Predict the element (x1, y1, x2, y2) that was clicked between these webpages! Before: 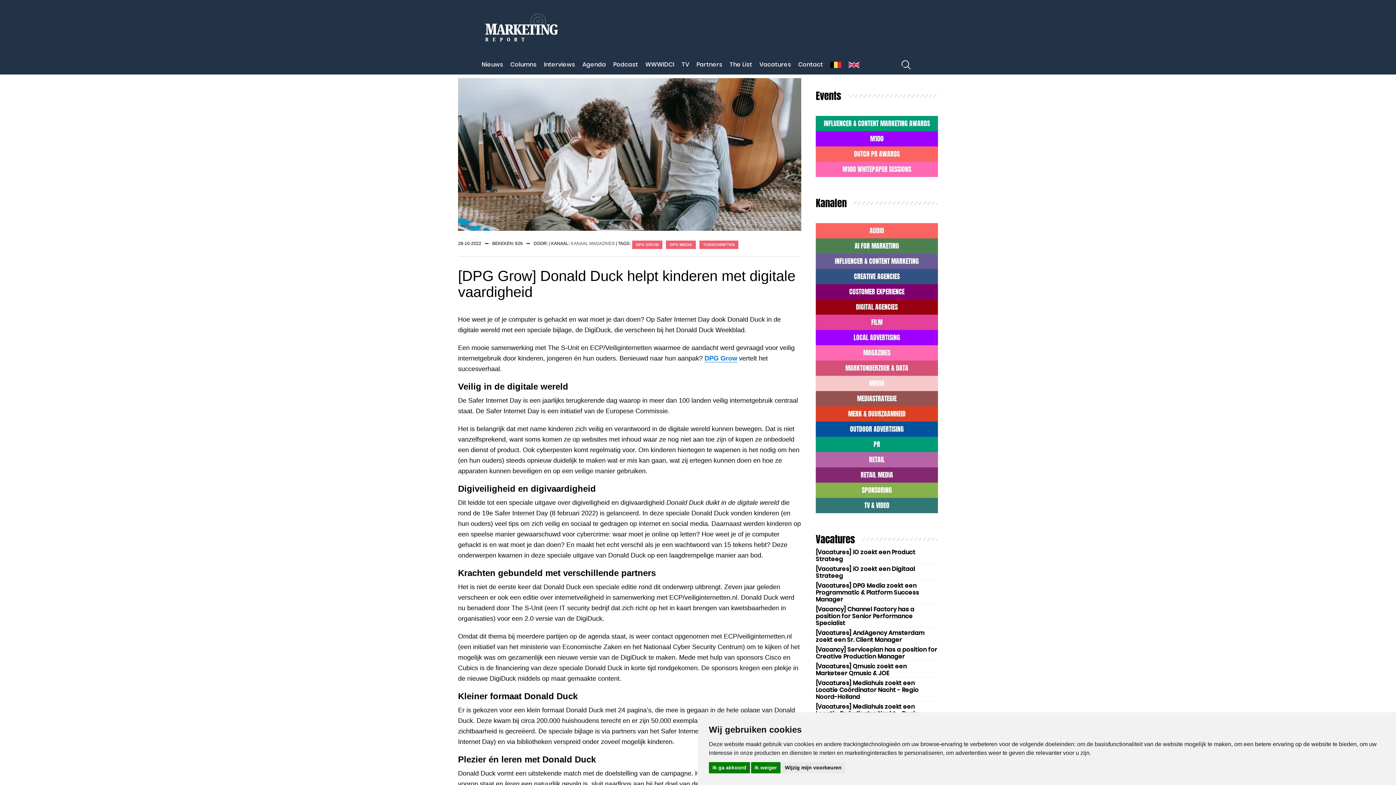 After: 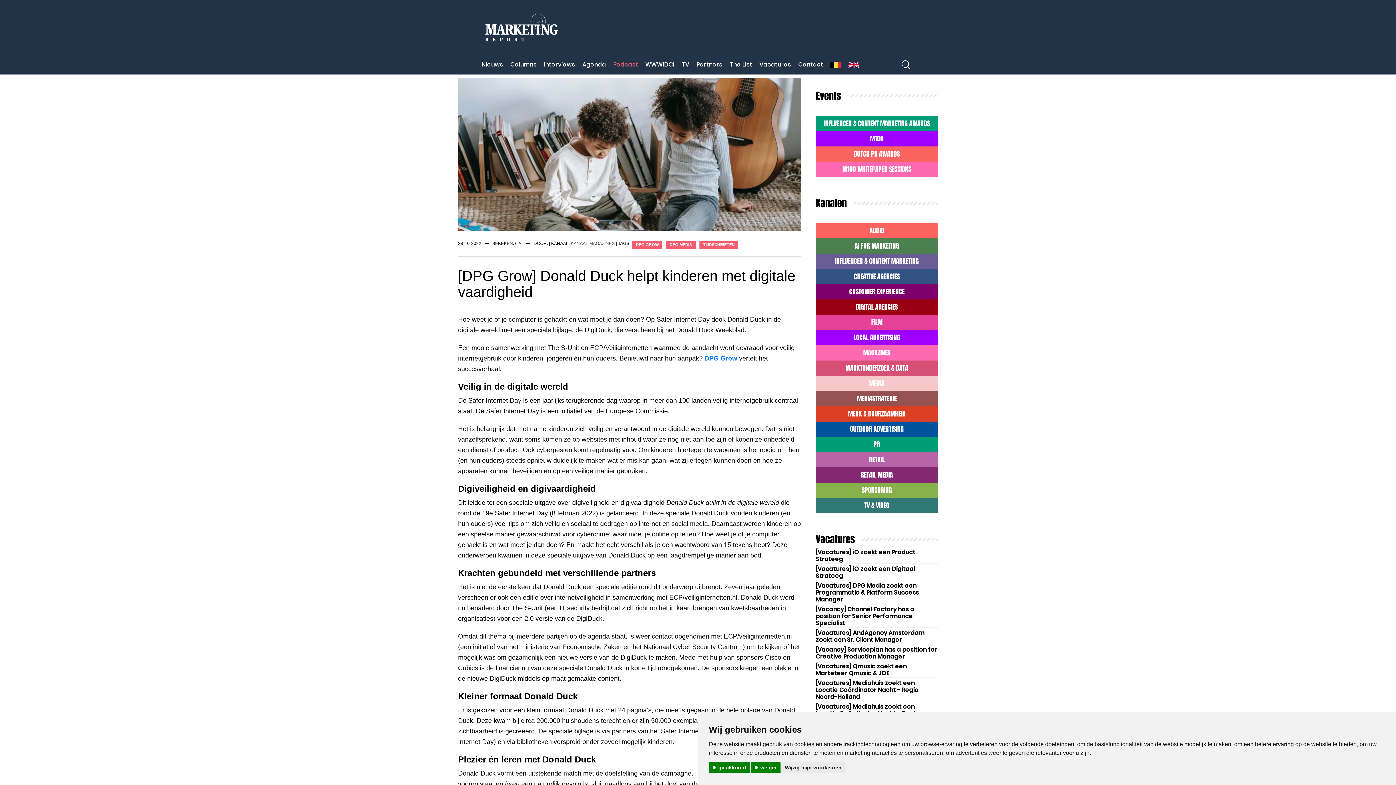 Action: bbox: (609, 54, 641, 74) label: Podcast